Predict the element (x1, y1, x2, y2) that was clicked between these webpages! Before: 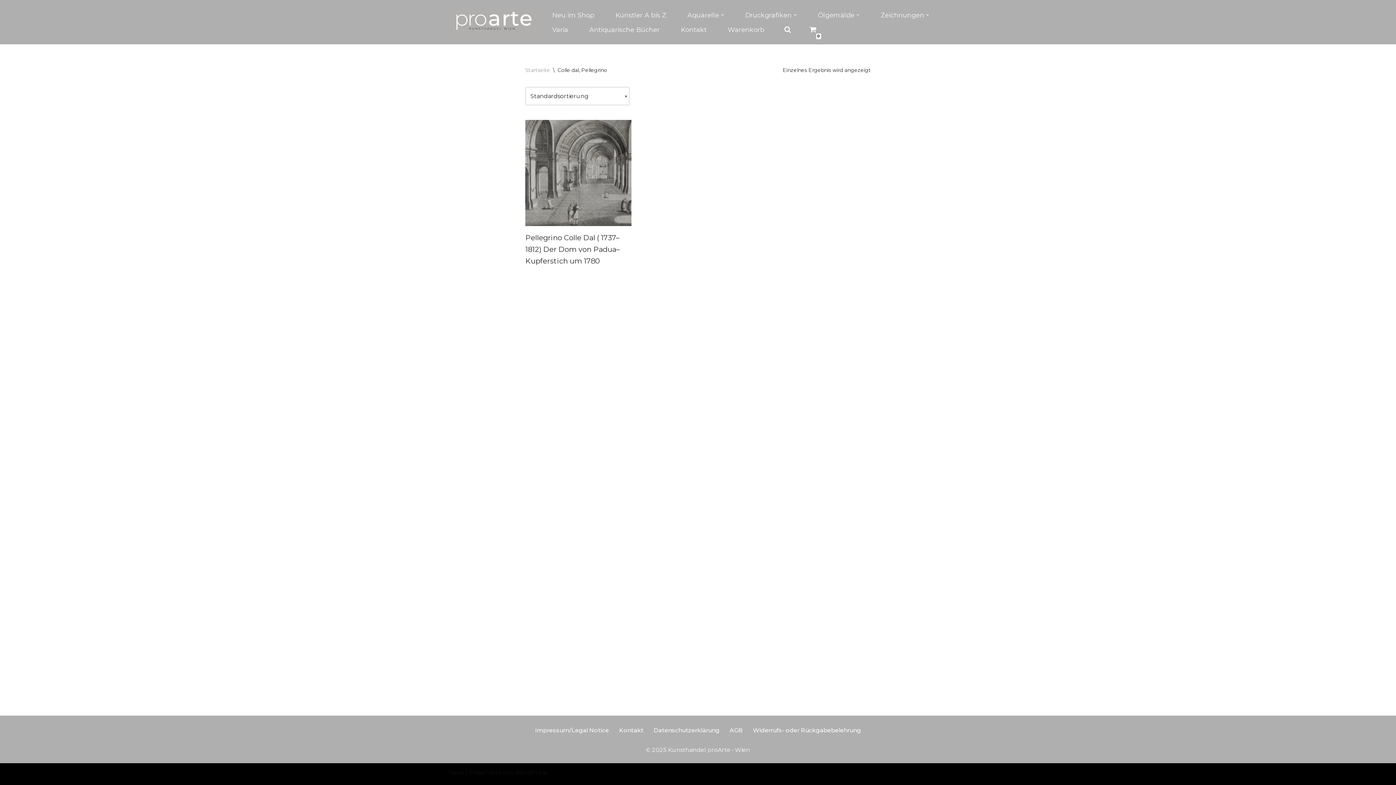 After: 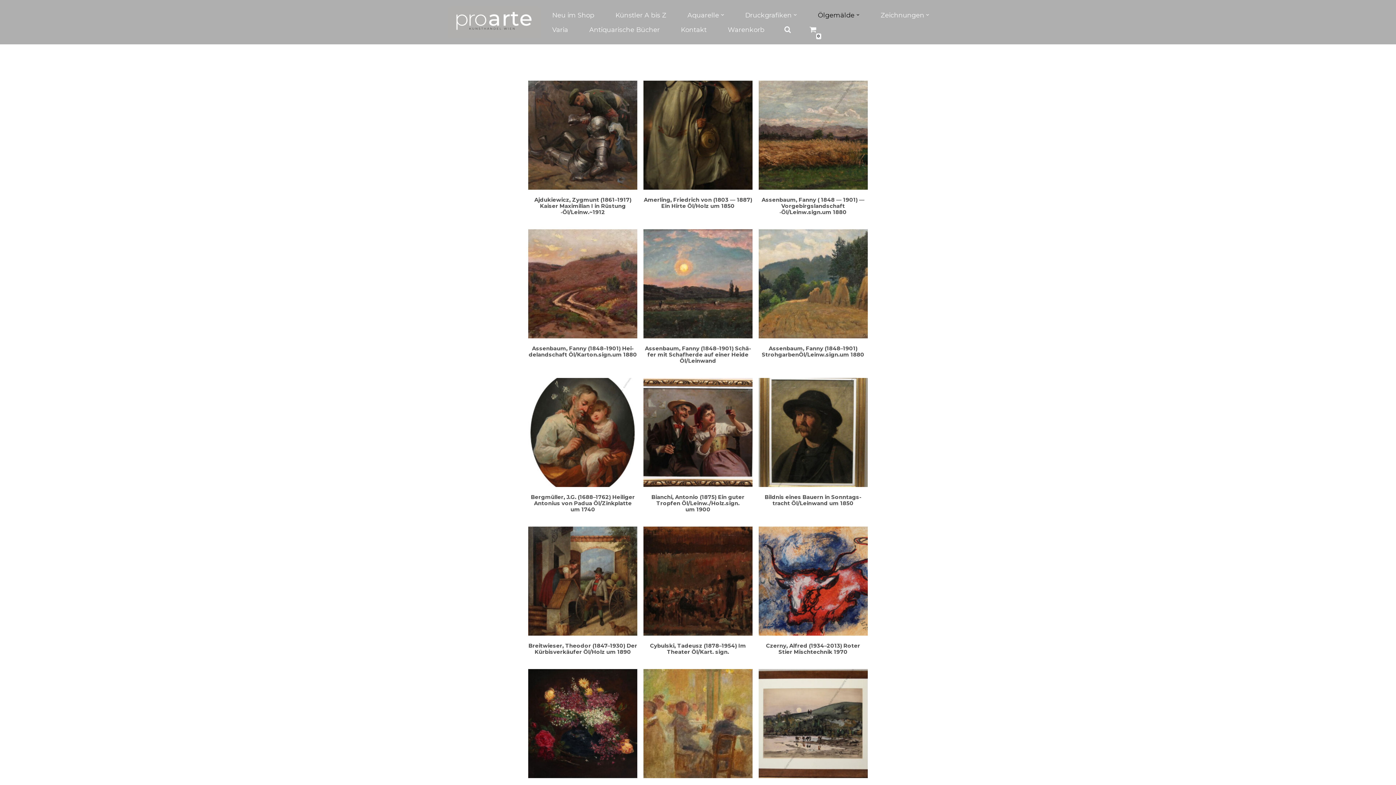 Action: label: Ölgemälde bbox: (818, 7, 854, 22)